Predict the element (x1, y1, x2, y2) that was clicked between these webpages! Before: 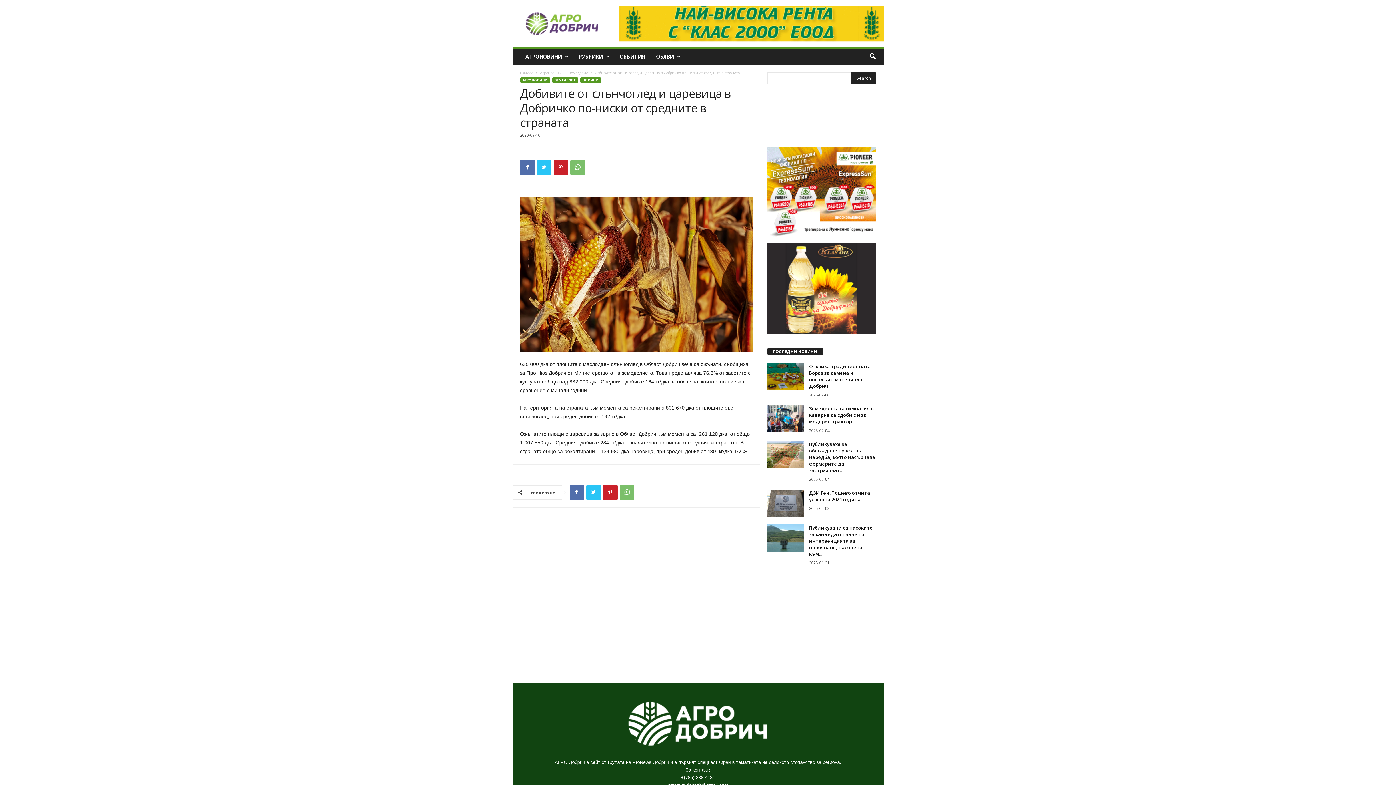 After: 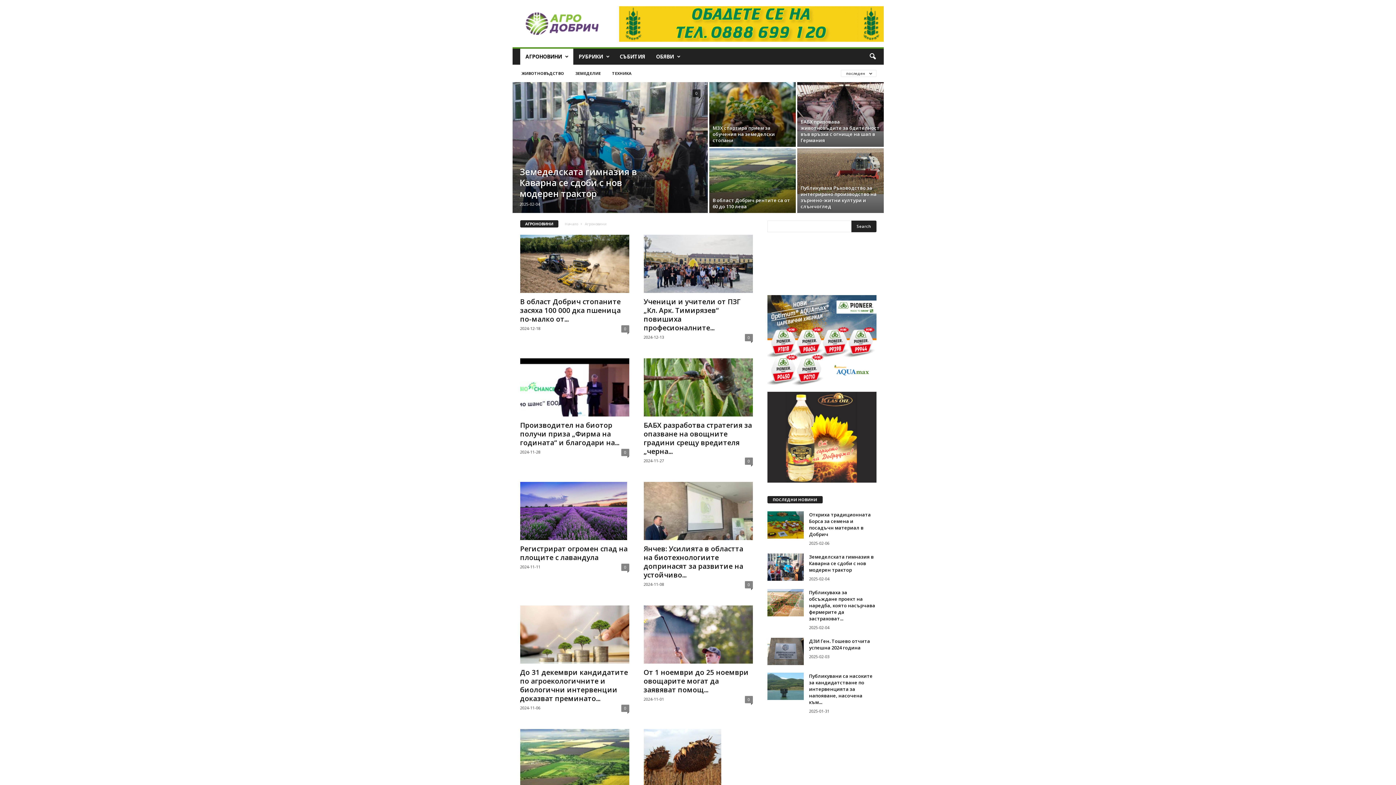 Action: label: АГРОНОВИНИ bbox: (520, 48, 573, 64)